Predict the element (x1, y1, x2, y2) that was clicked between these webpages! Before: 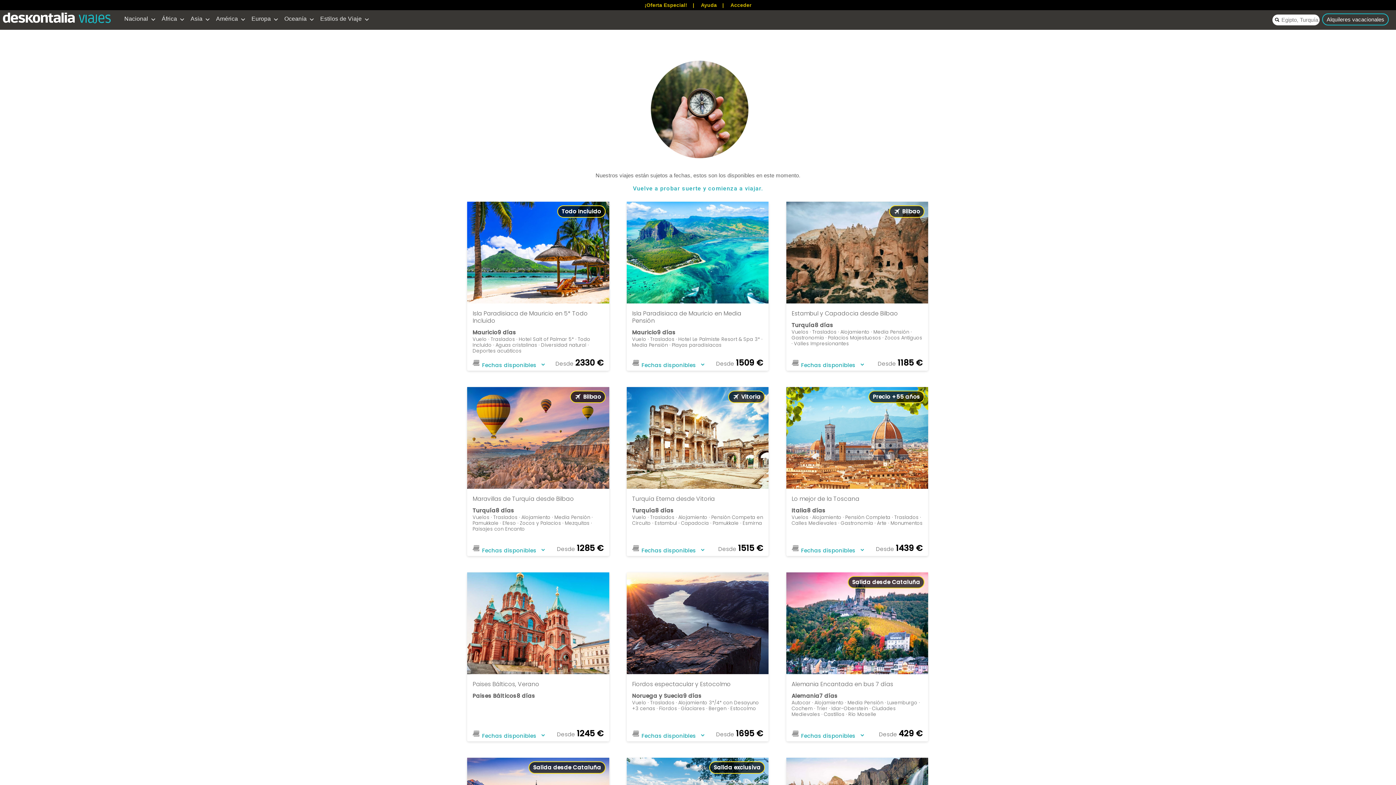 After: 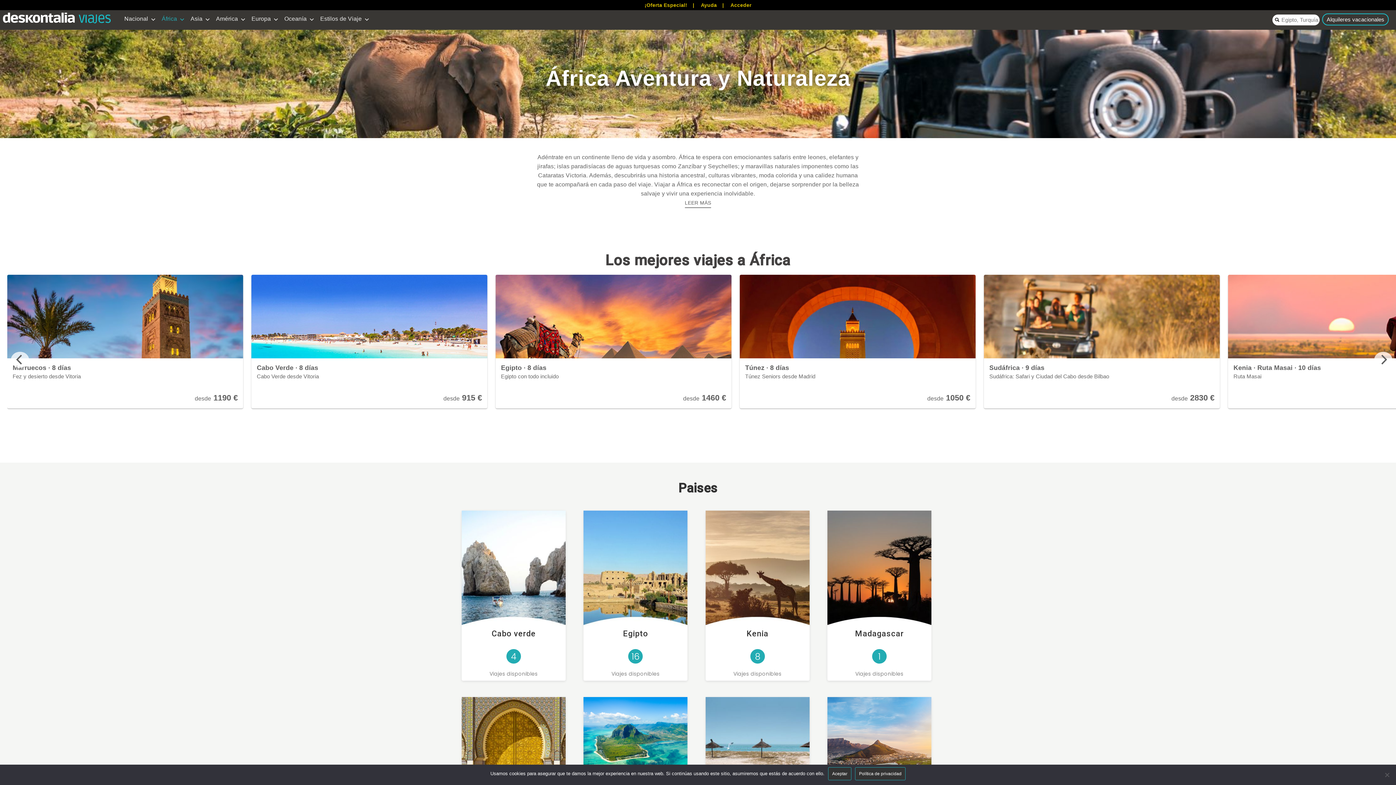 Action: bbox: (159, 12, 188, 29) label: África